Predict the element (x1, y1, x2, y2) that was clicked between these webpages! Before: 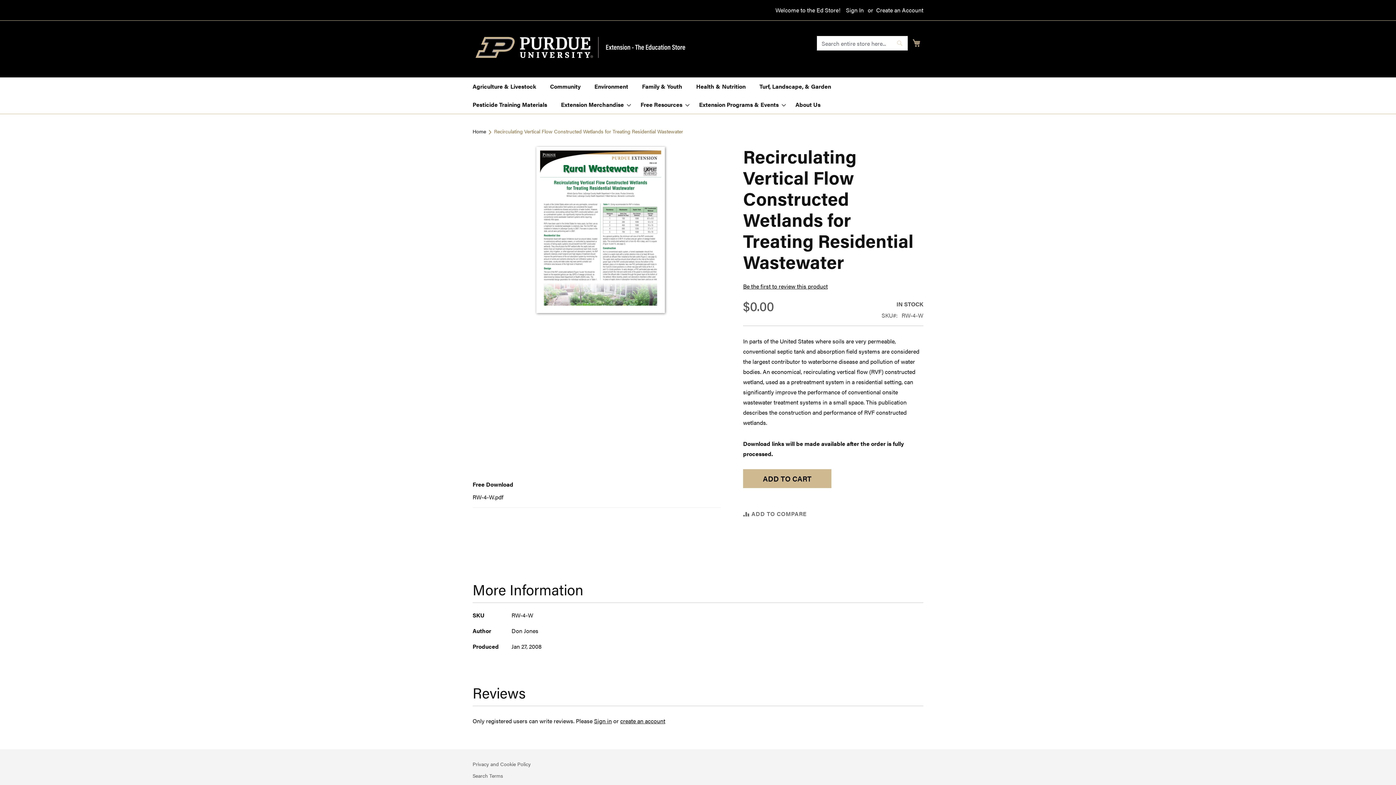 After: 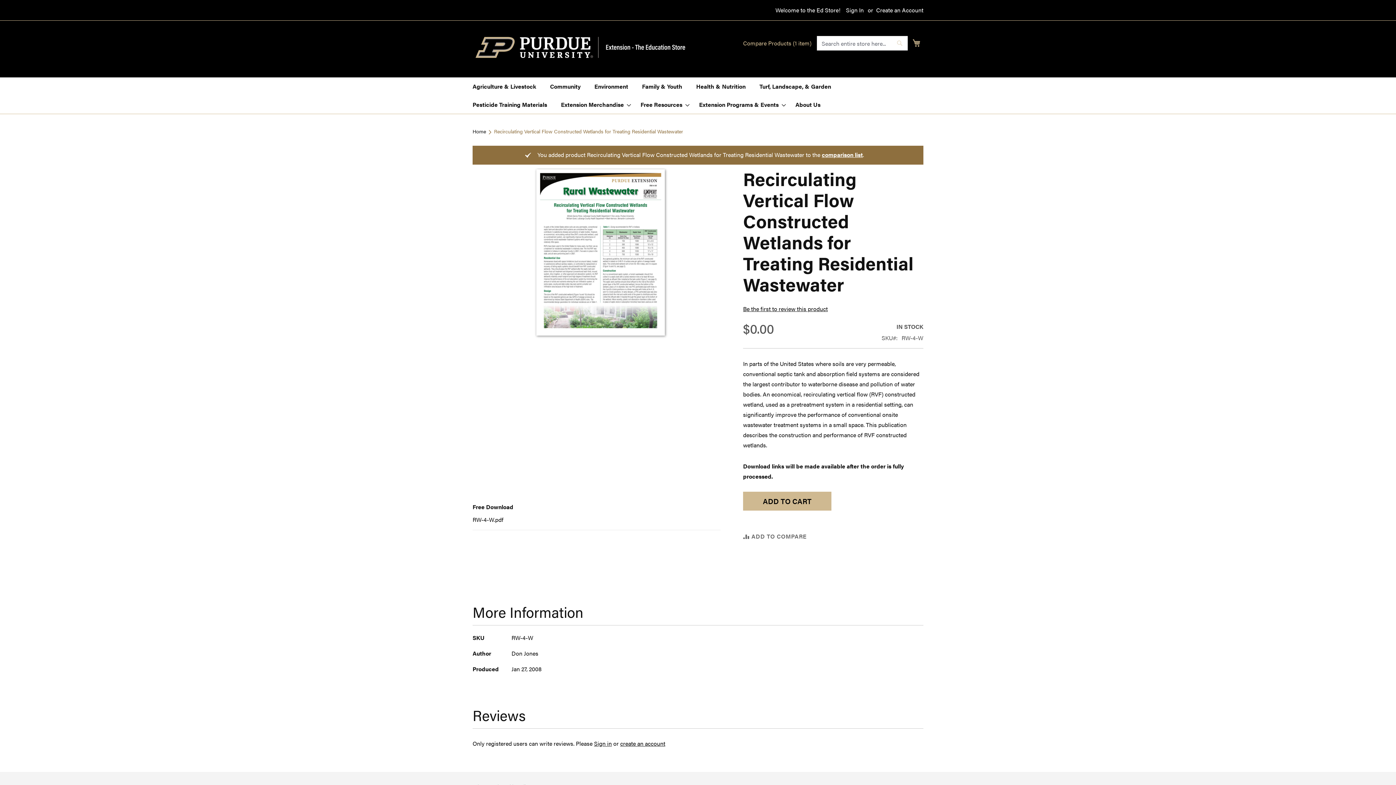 Action: bbox: (743, 508, 806, 519) label: ADD TO COMPARE